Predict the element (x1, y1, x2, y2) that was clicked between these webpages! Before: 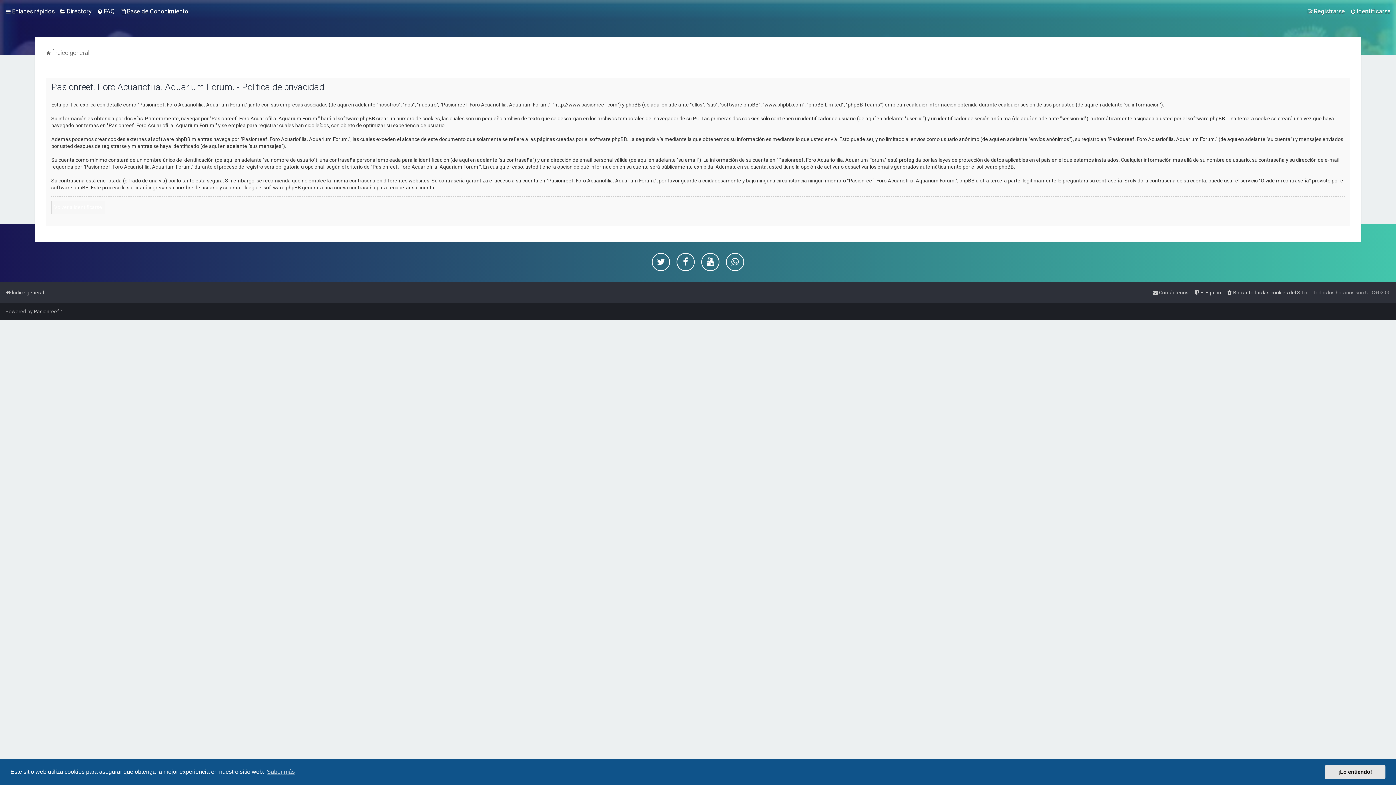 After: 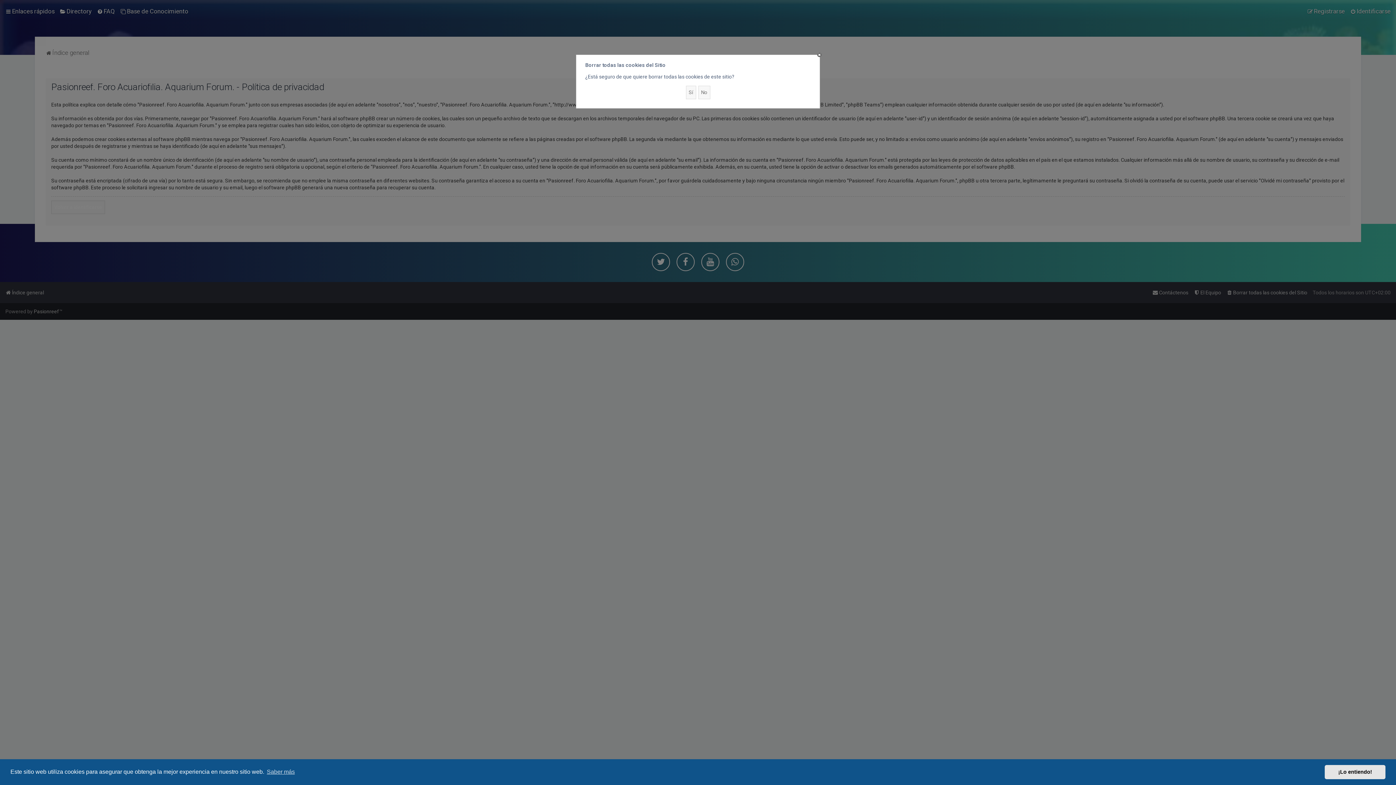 Action: bbox: (1226, 287, 1307, 297) label: Borrar todas las cookies del Sitio